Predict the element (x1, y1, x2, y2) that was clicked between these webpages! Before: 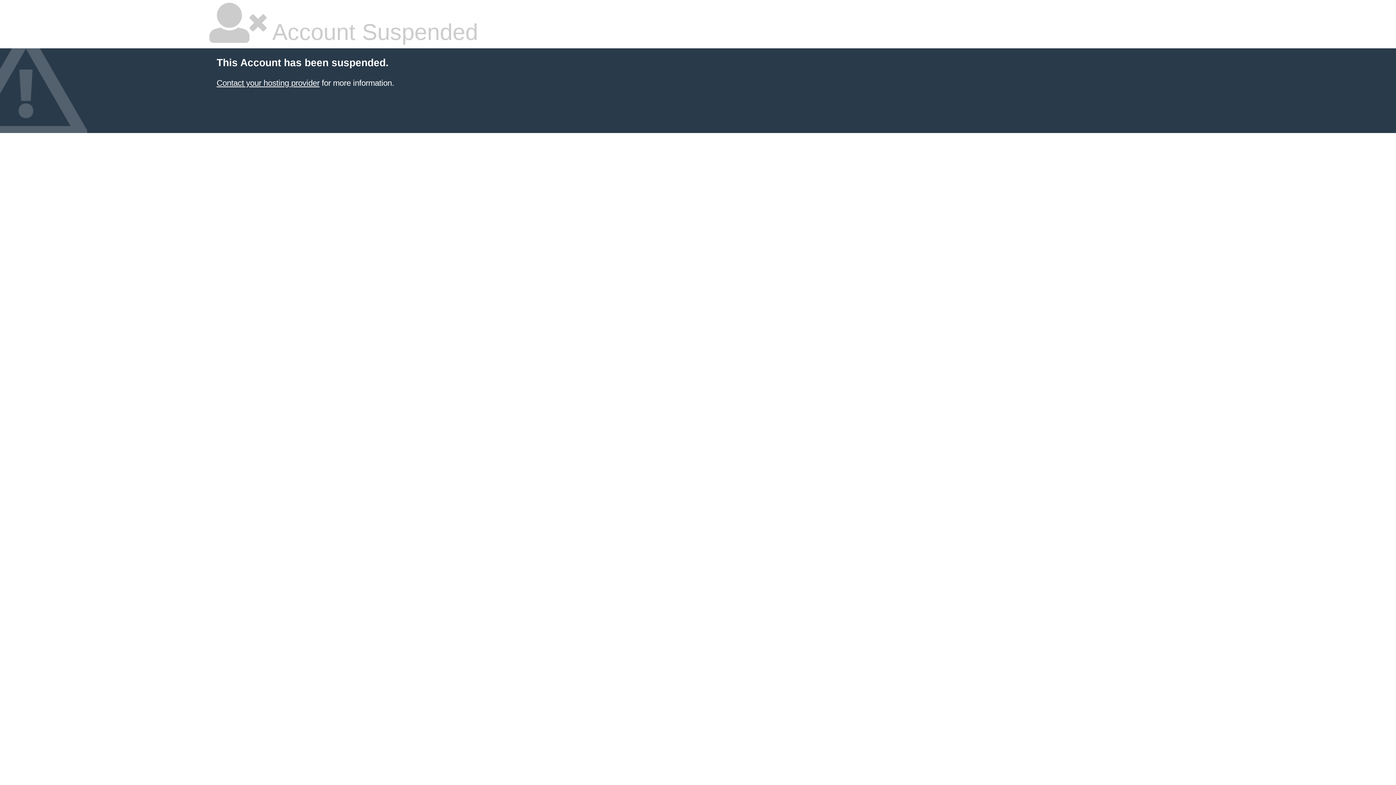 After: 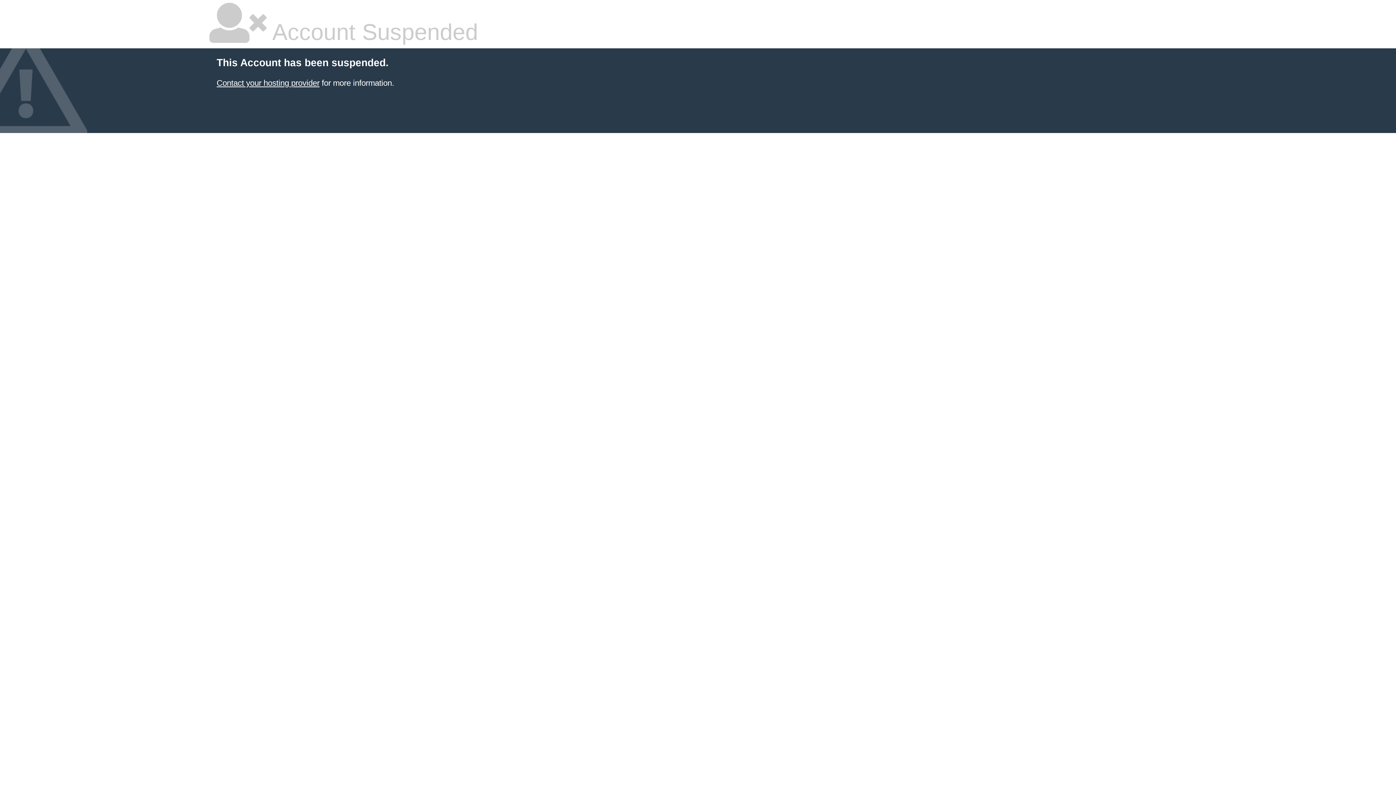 Action: label: Contact your hosting provider bbox: (216, 78, 319, 87)